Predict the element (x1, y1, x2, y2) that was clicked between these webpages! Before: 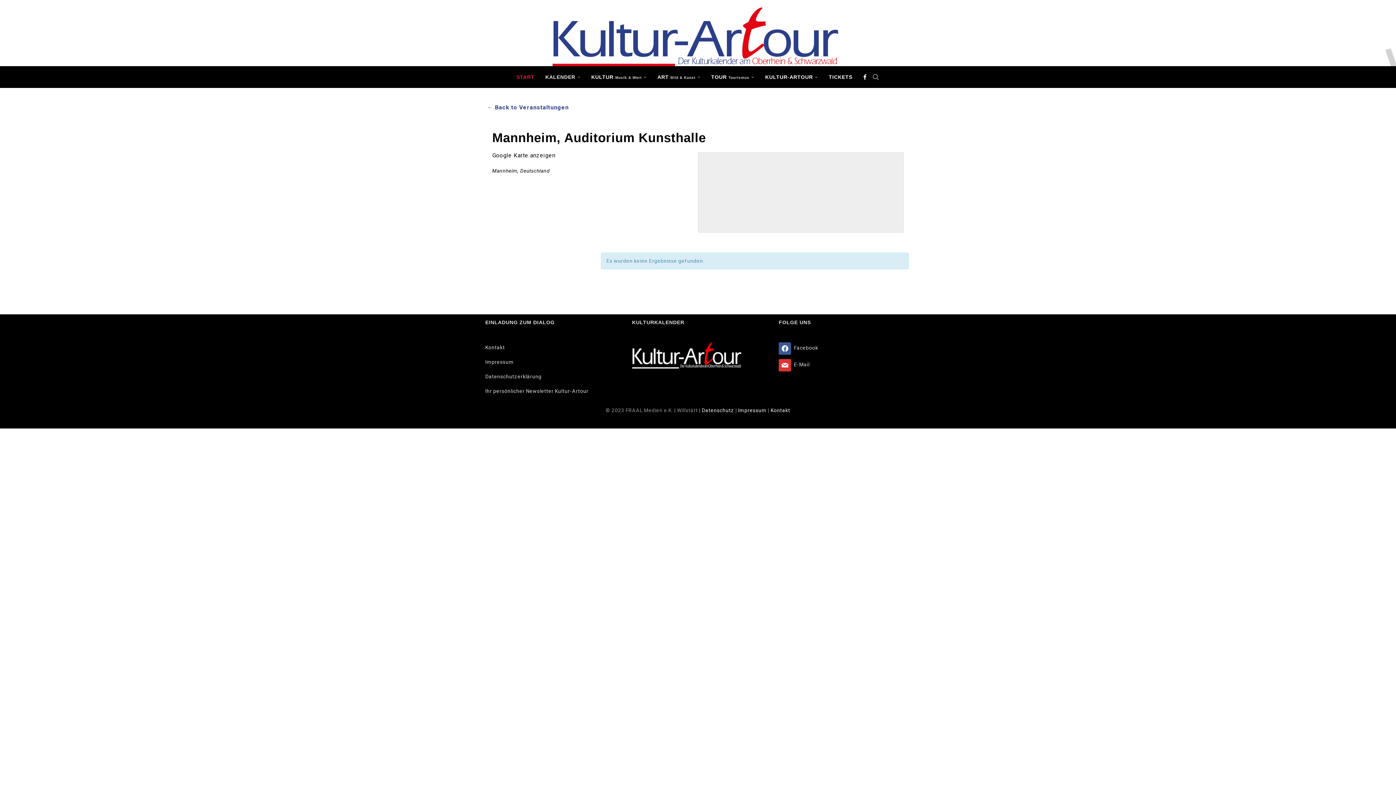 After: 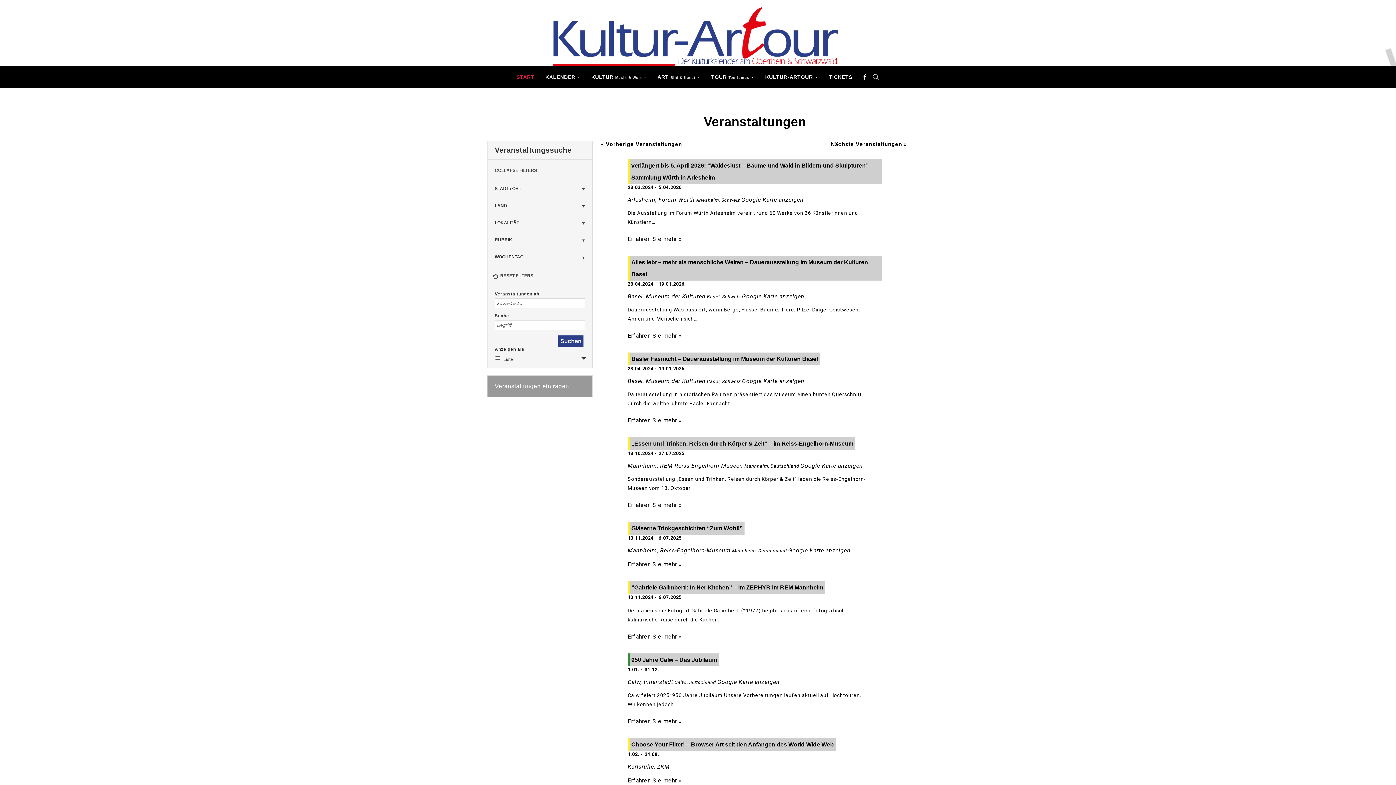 Action: bbox: (487, 103, 568, 110) label: ← Back to Veranstaltungen